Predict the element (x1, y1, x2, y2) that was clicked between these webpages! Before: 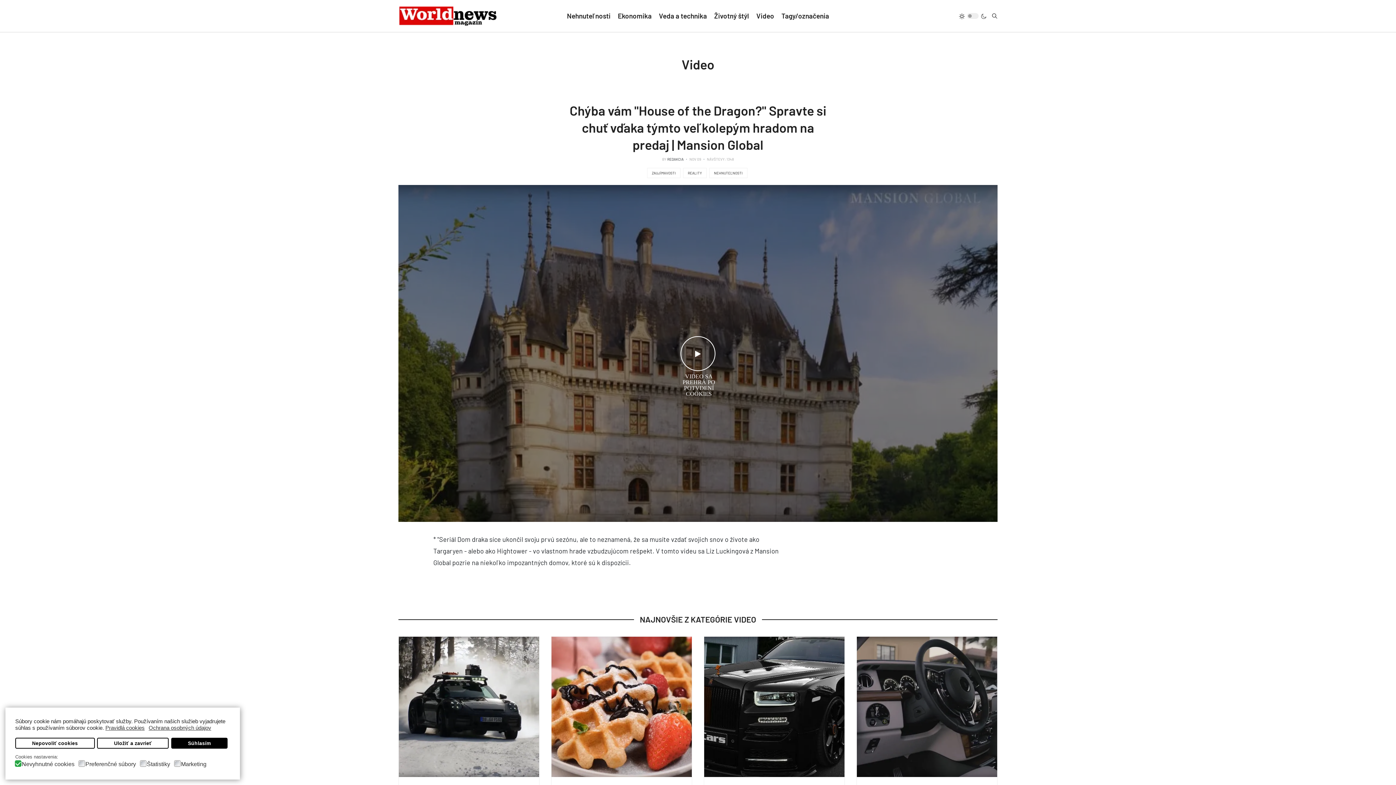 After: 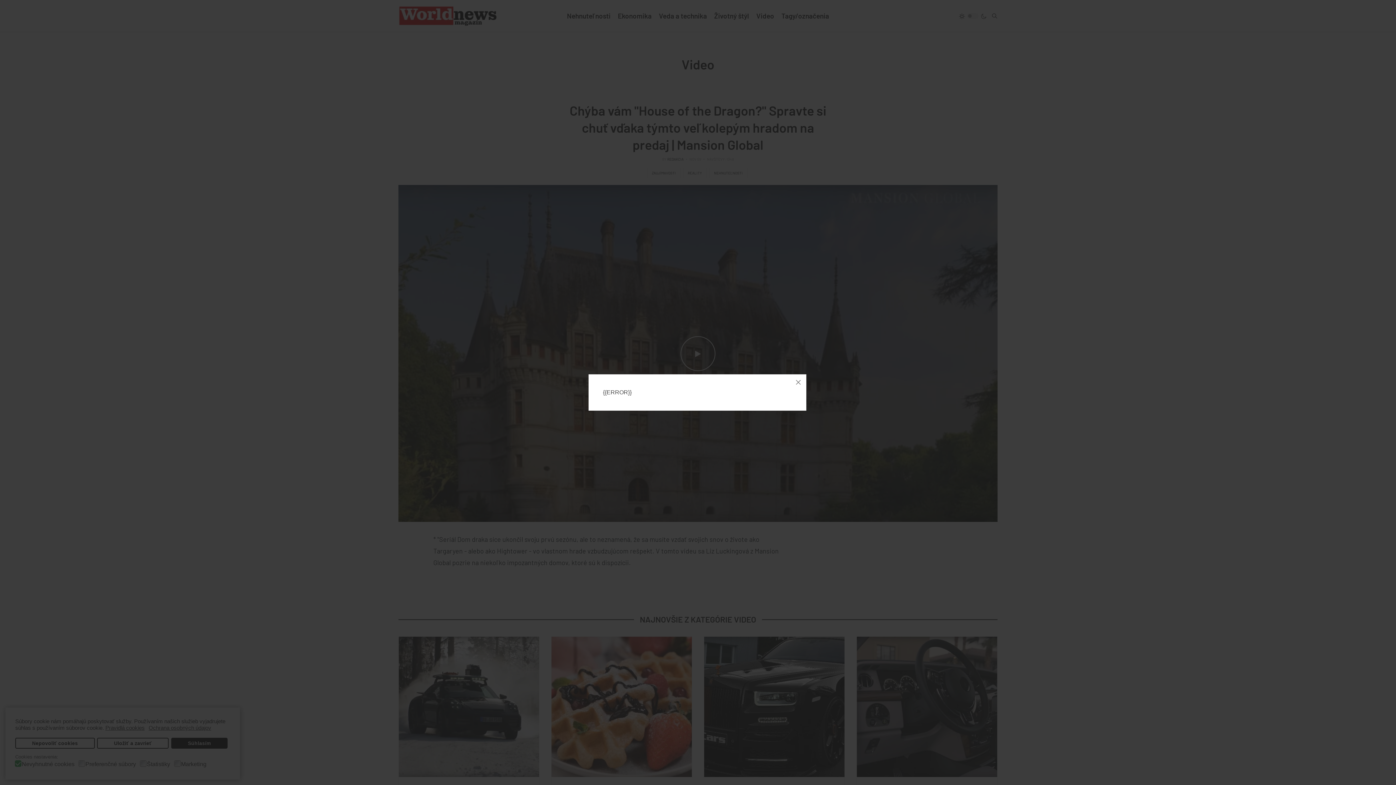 Action: label: Preferenčné súbory bbox: (85, 760, 138, 767)